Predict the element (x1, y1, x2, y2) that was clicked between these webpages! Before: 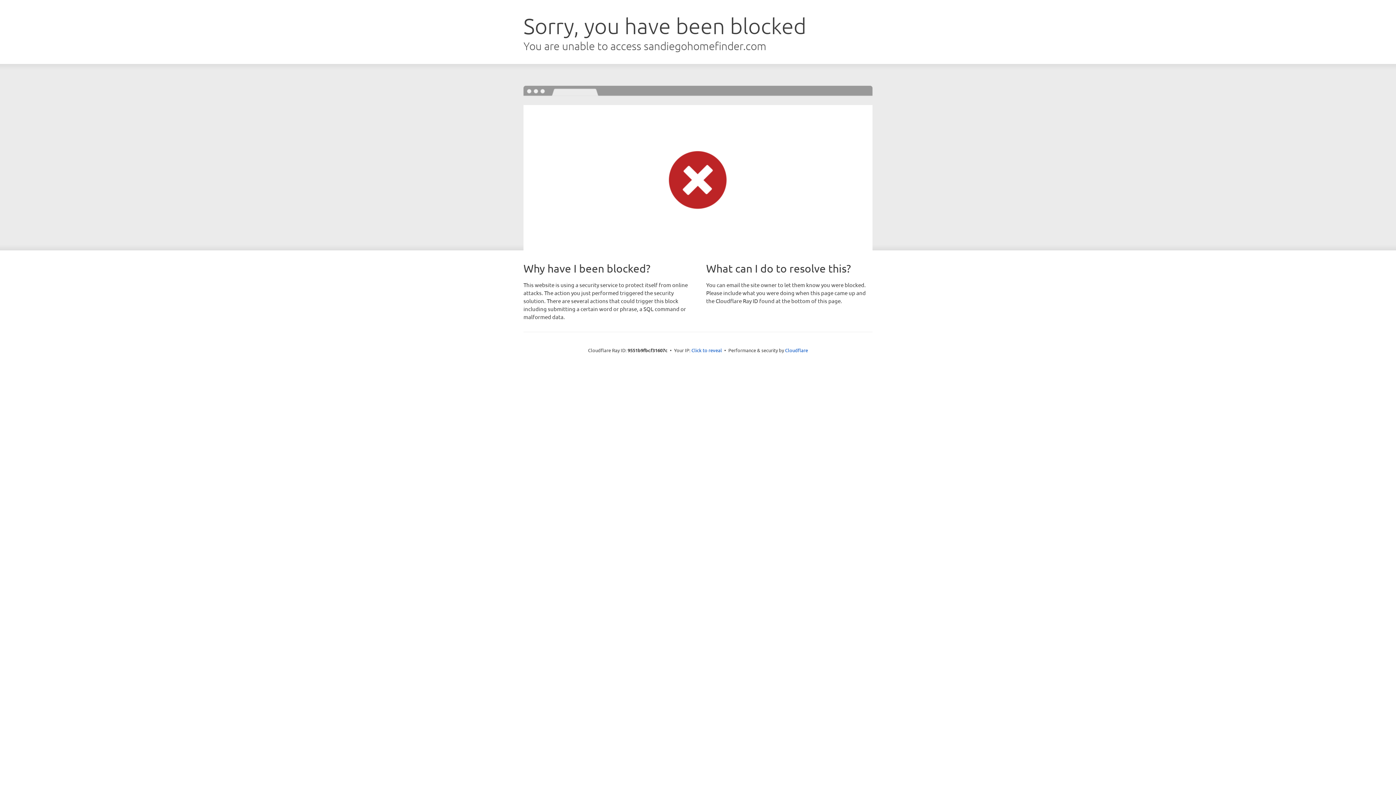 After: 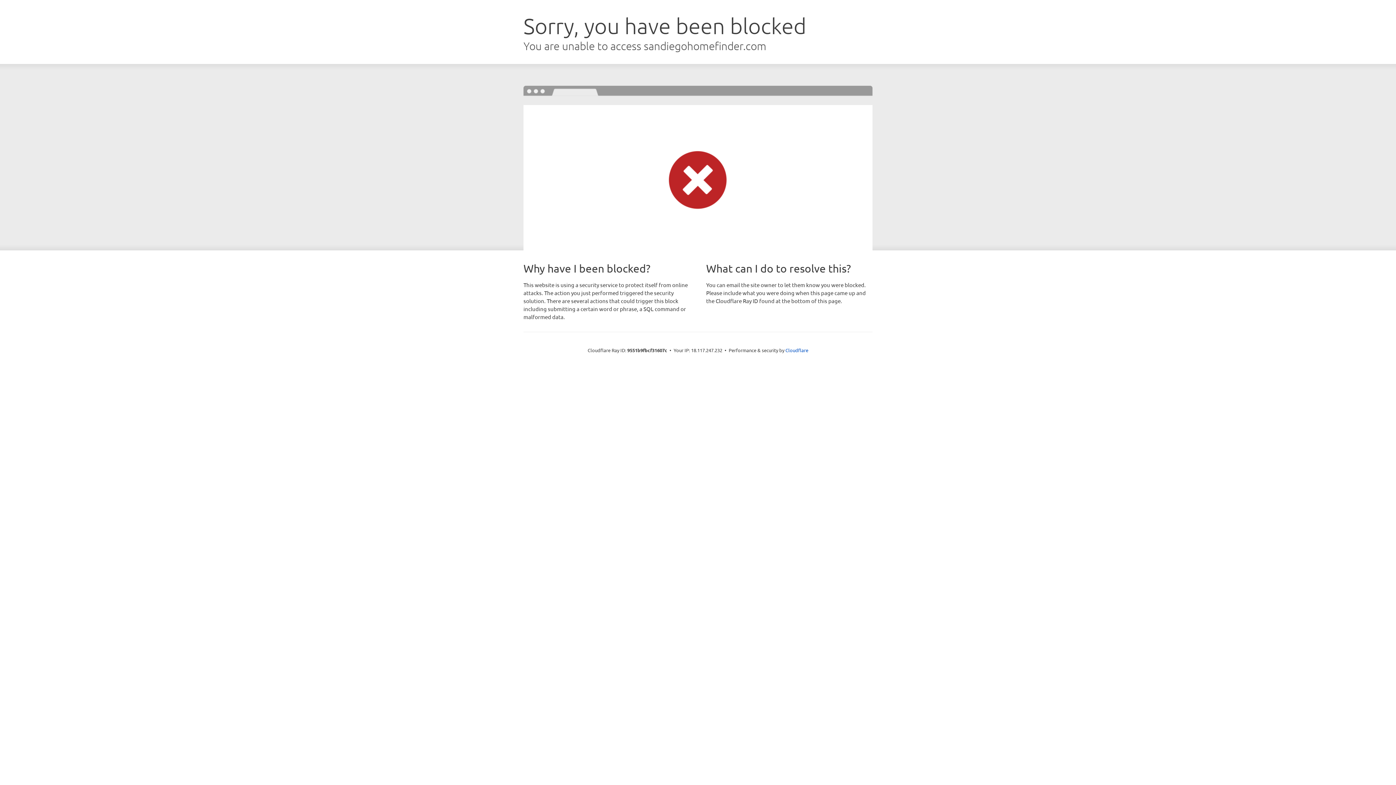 Action: bbox: (691, 346, 722, 353) label: Click to reveal